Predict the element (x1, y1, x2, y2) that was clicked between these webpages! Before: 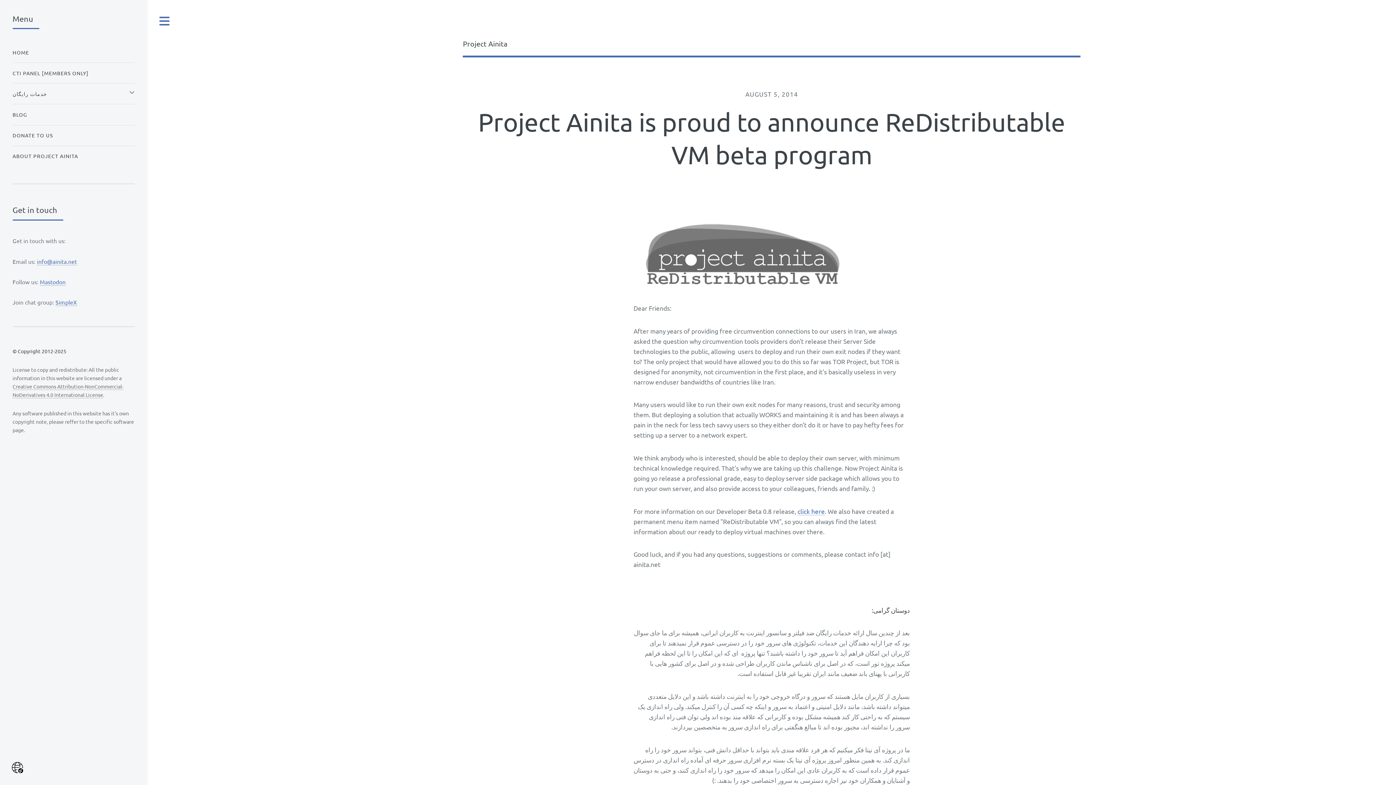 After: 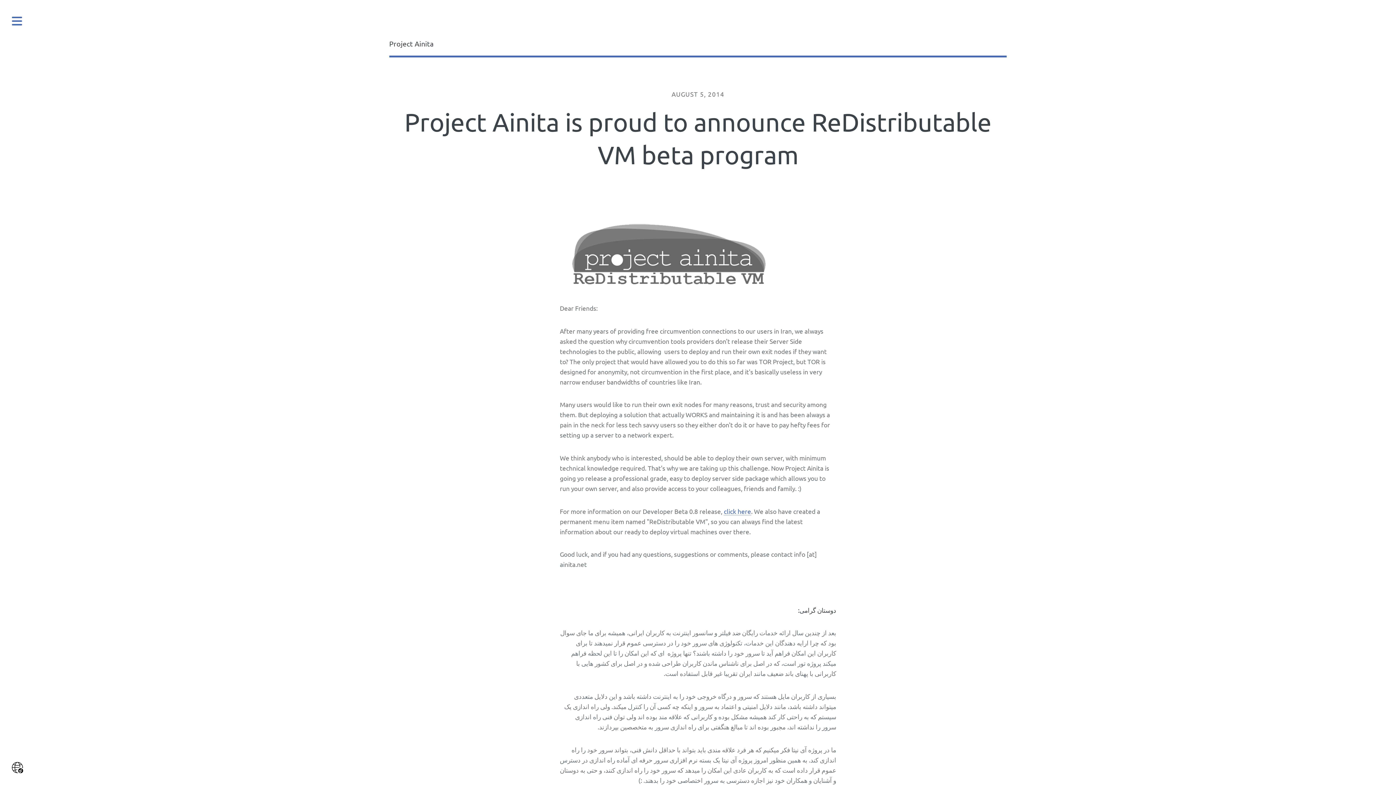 Action: bbox: (147, 0, 181, 42) label: Toggle